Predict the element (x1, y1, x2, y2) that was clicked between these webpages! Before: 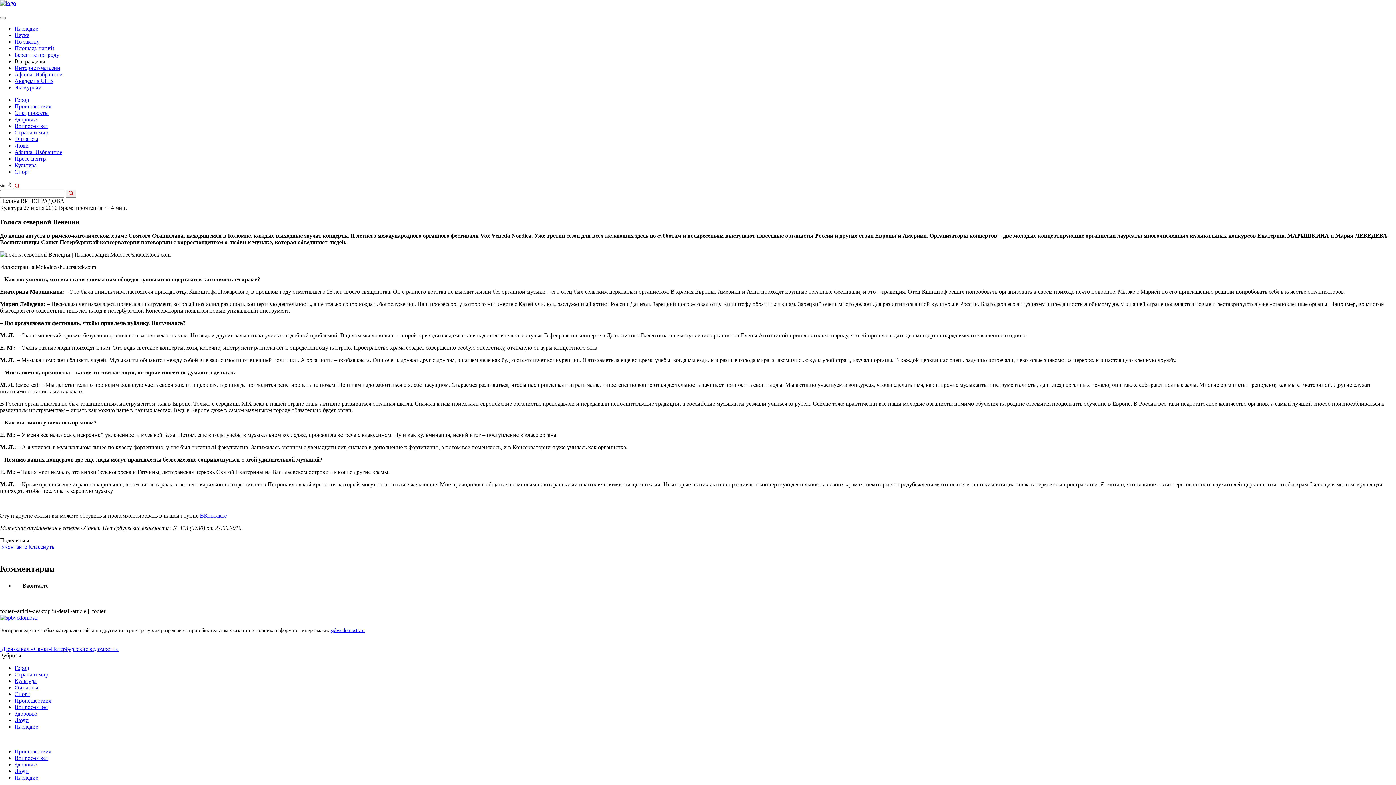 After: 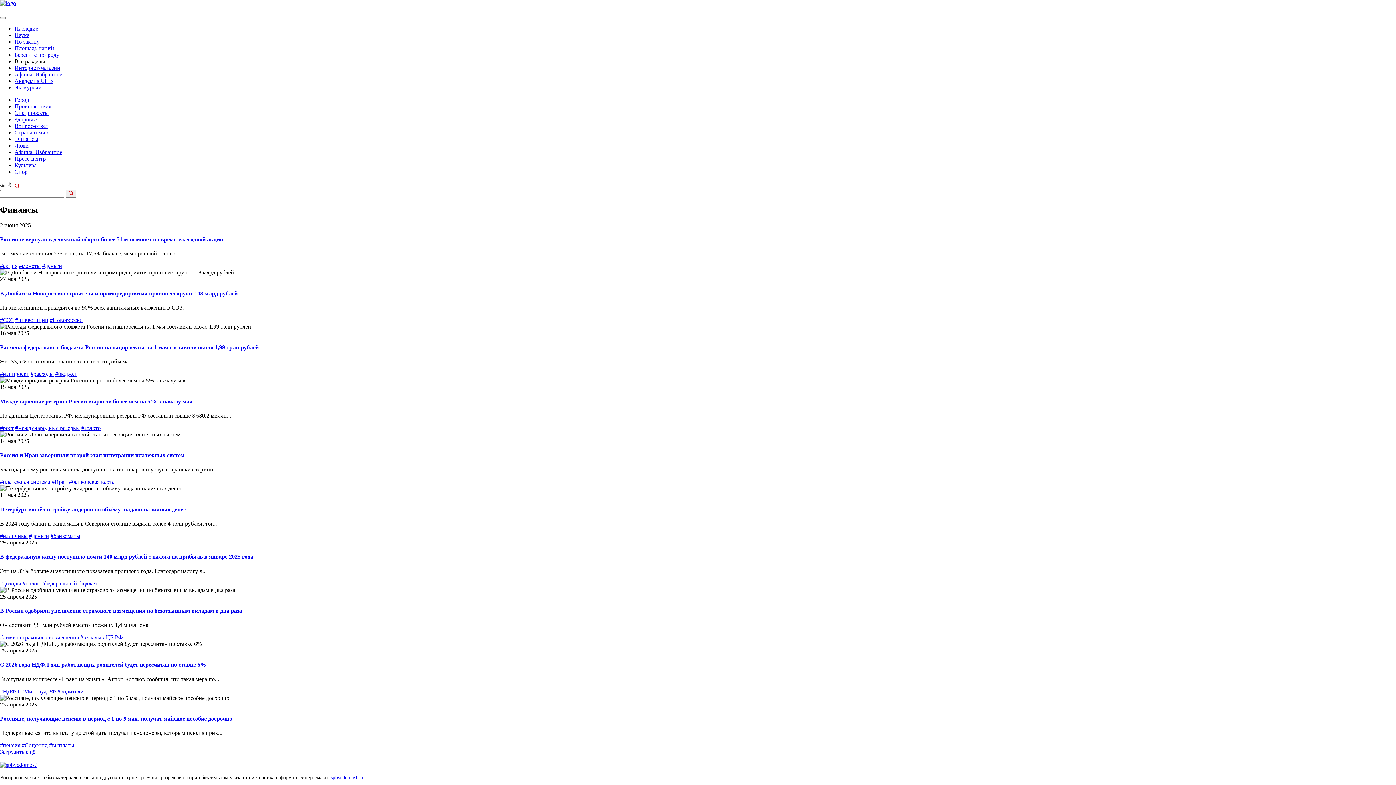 Action: bbox: (14, 684, 38, 691) label: Финансы